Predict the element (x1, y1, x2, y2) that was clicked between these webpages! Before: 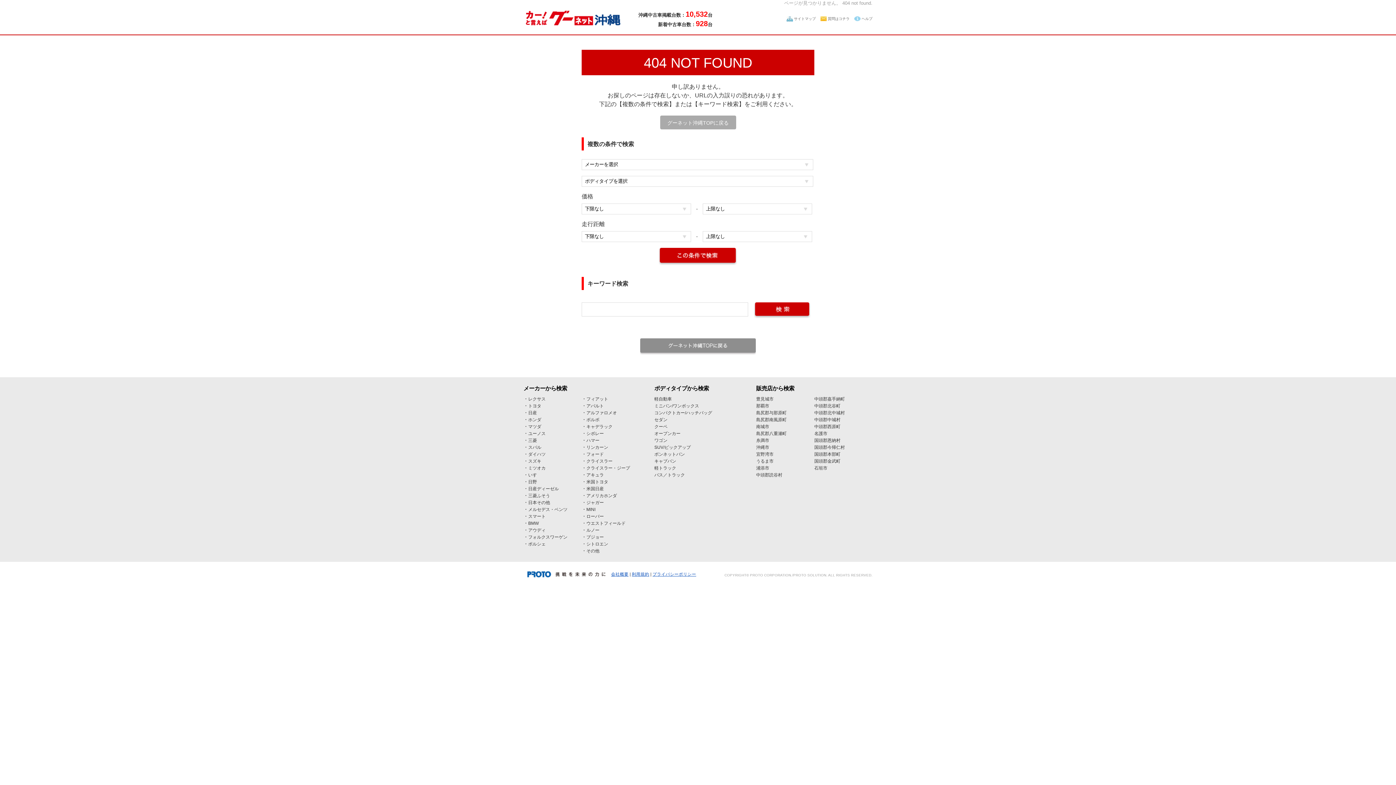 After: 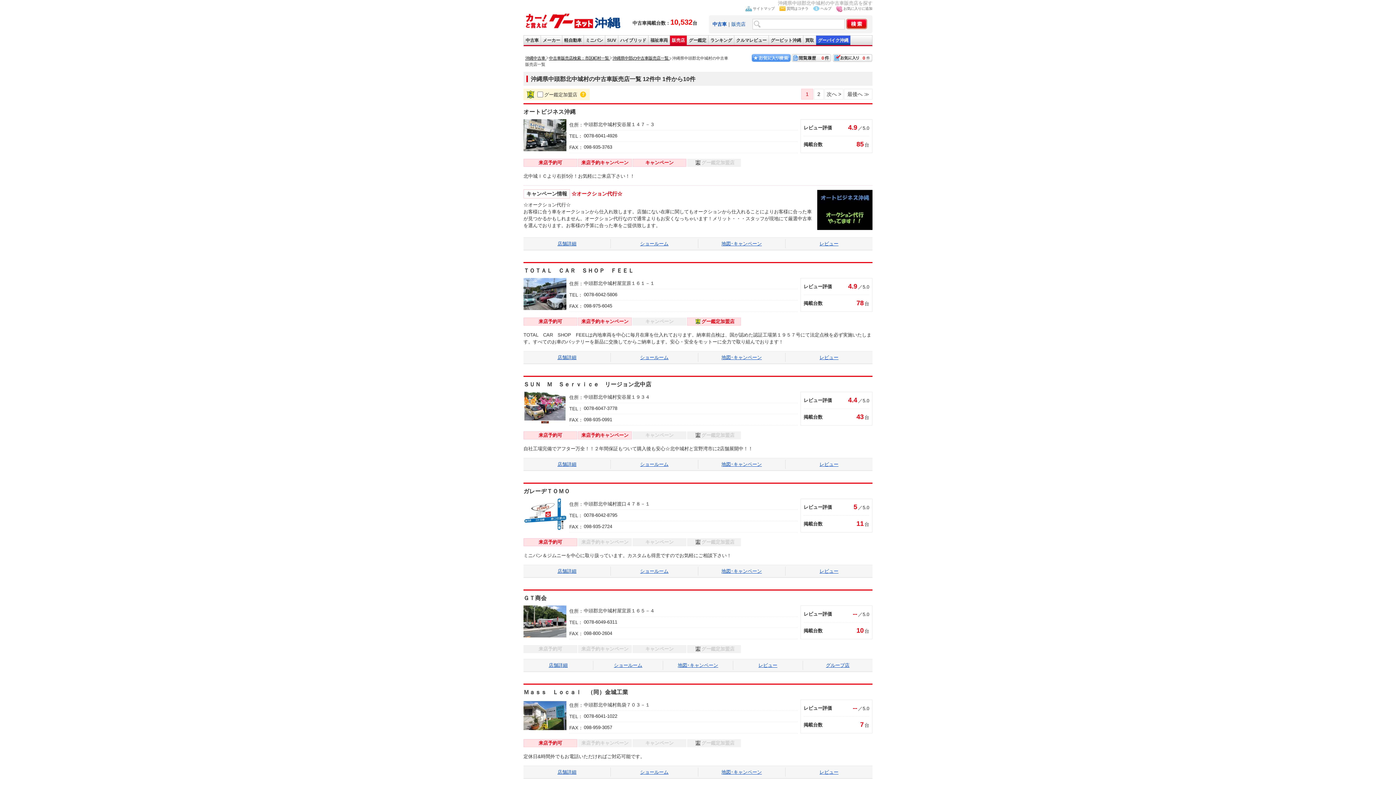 Action: bbox: (814, 410, 845, 415) label: 中頭郡北中城村